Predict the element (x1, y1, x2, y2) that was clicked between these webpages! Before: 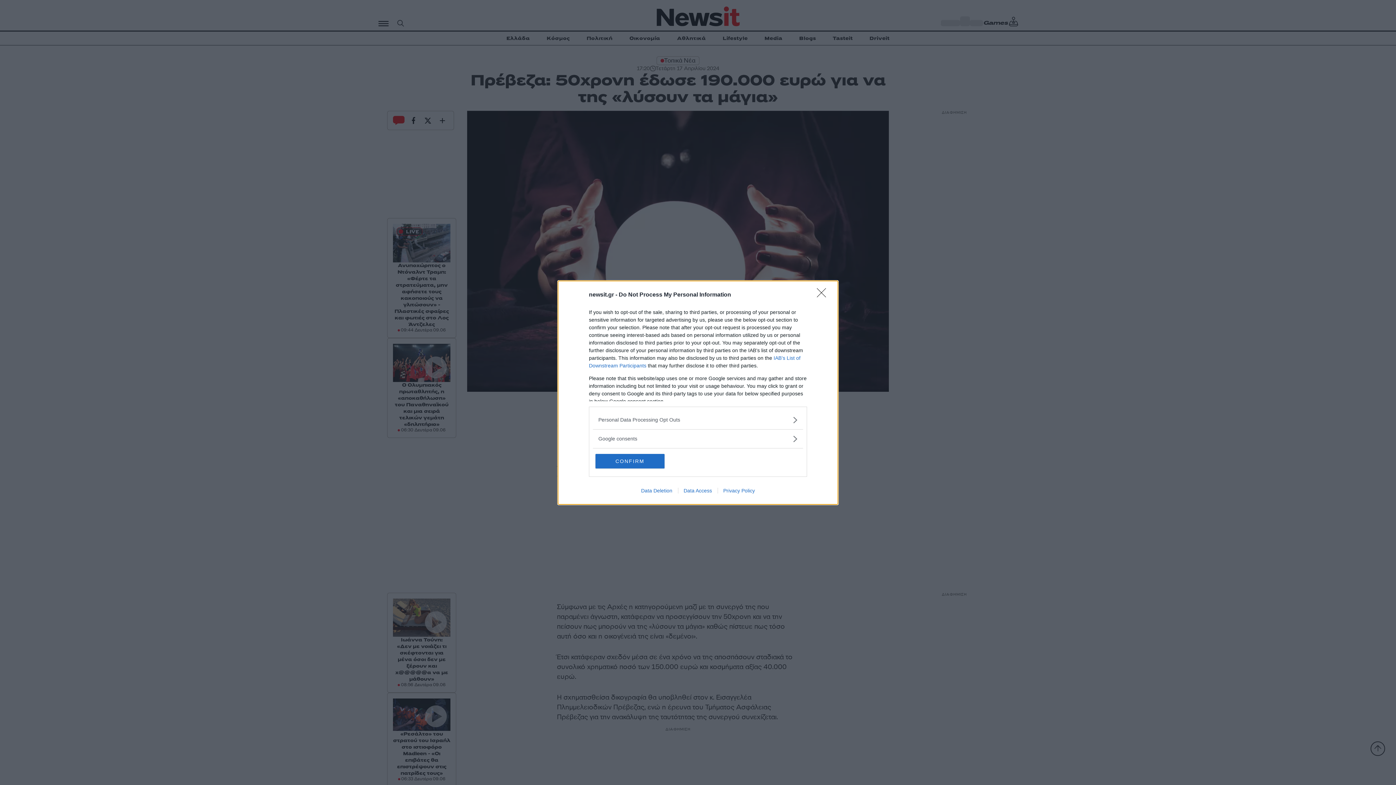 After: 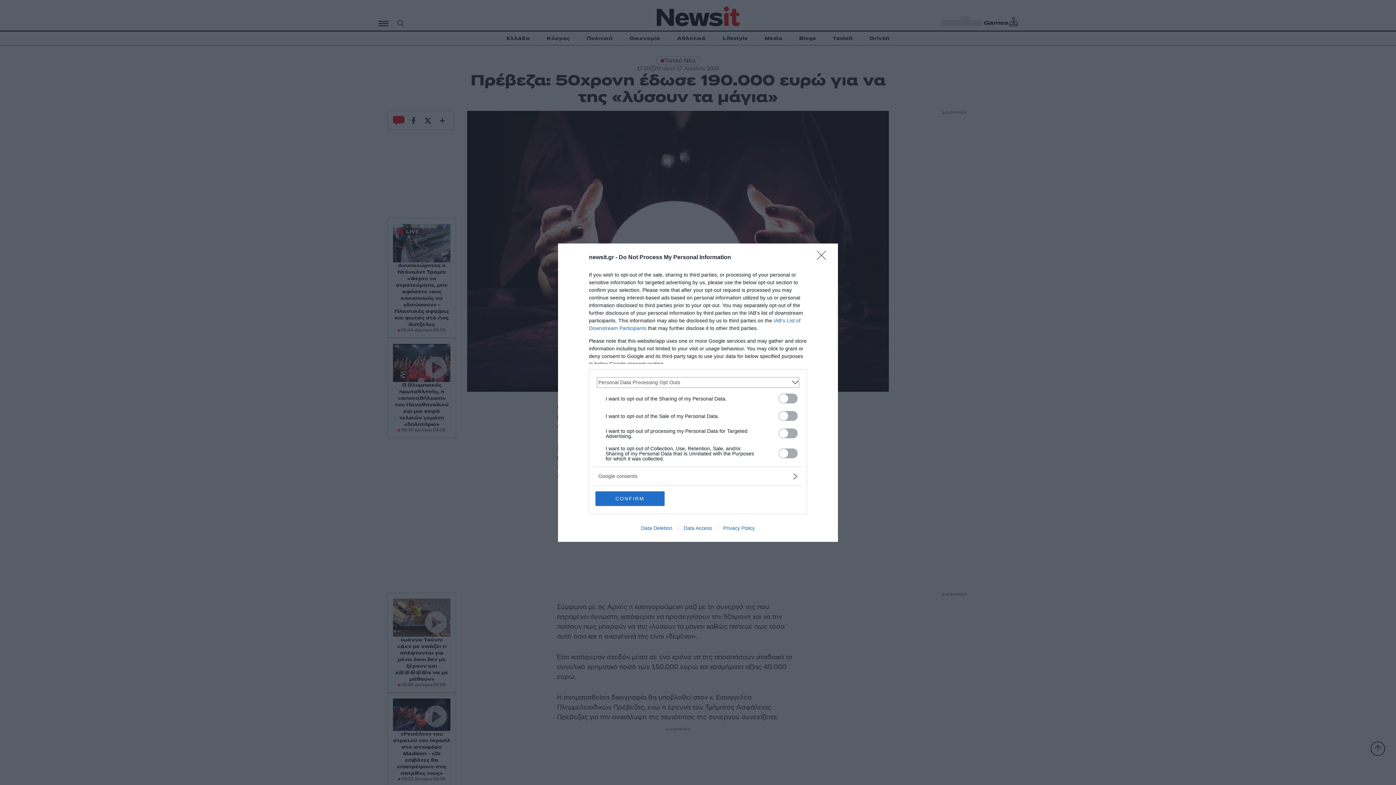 Action: label: Opt-Outs bbox: (598, 416, 797, 423)